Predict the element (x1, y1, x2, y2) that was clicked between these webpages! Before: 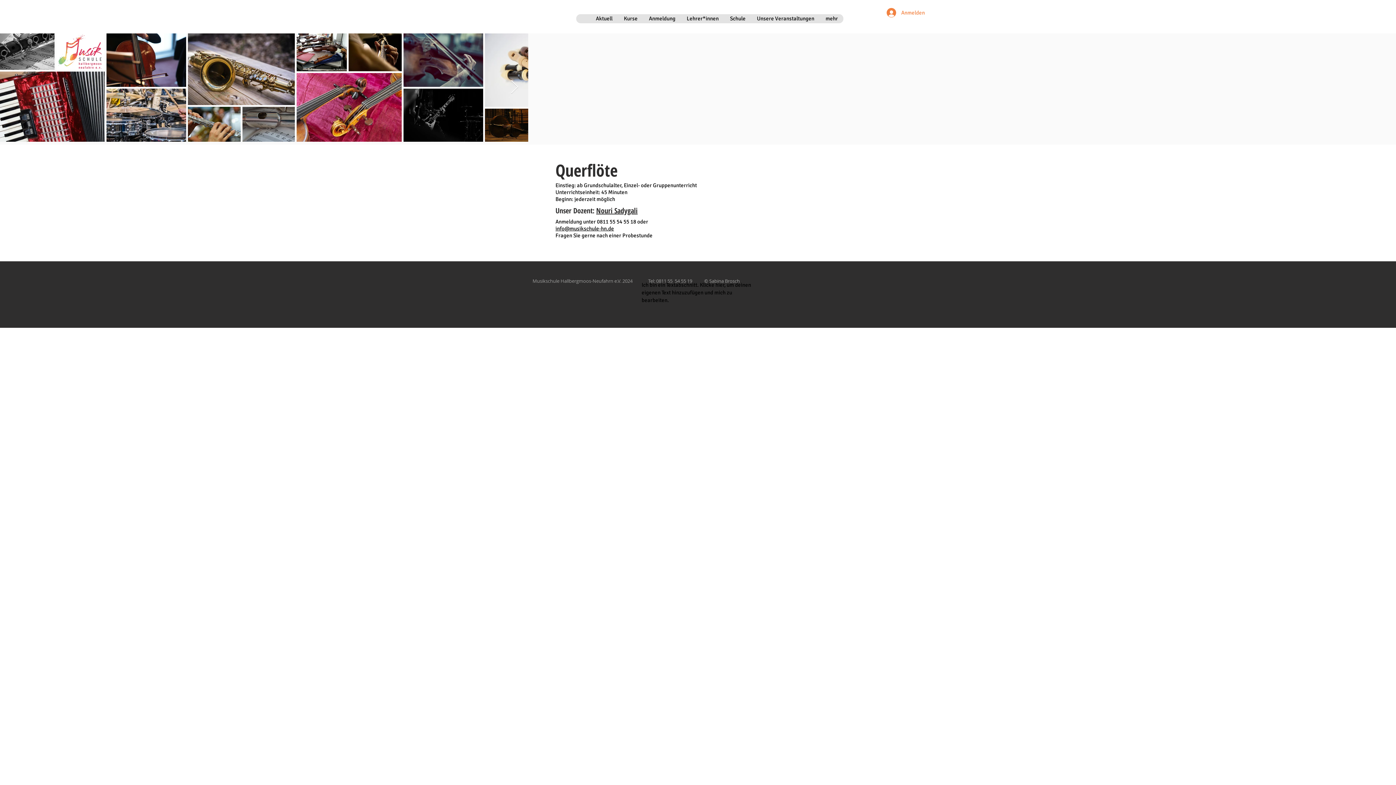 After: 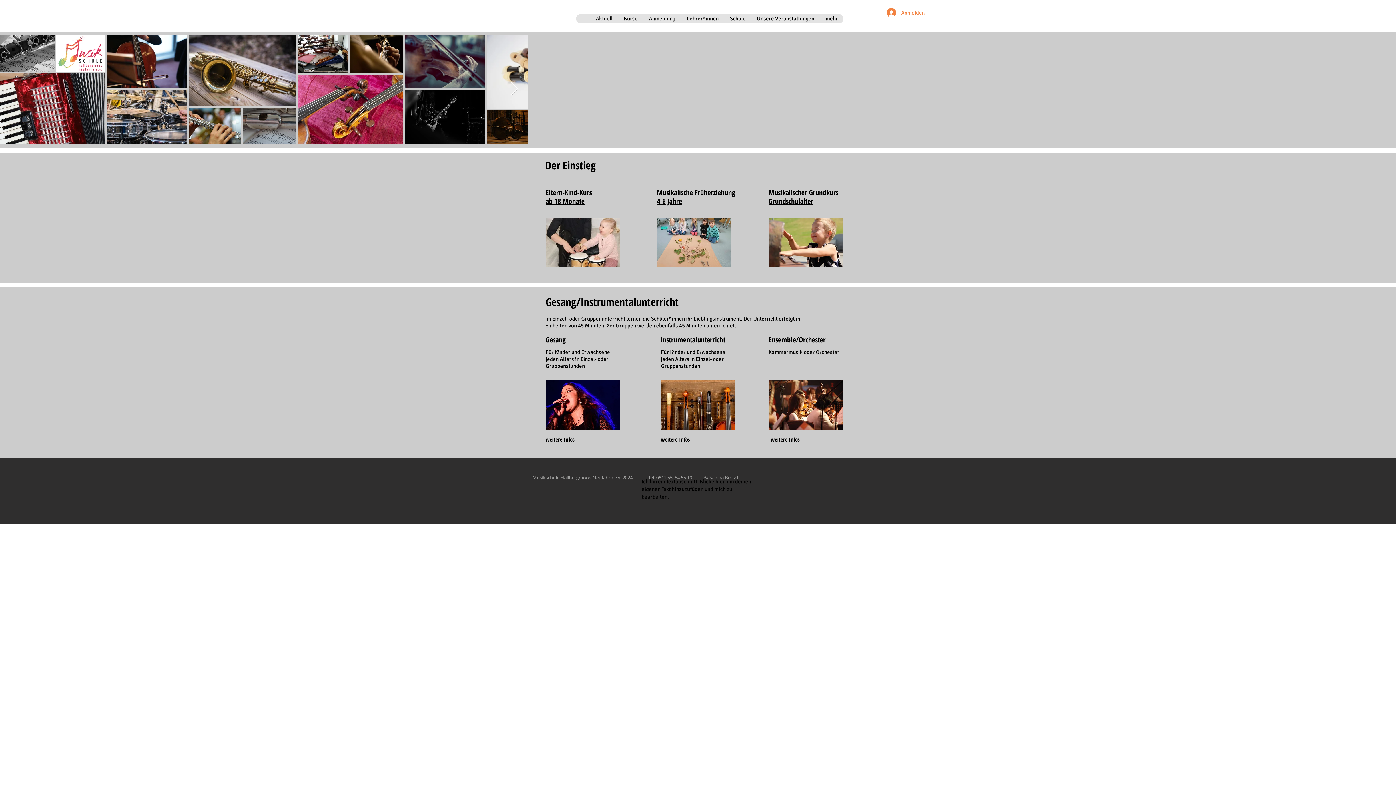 Action: bbox: (618, 14, 643, 23) label: Kurse